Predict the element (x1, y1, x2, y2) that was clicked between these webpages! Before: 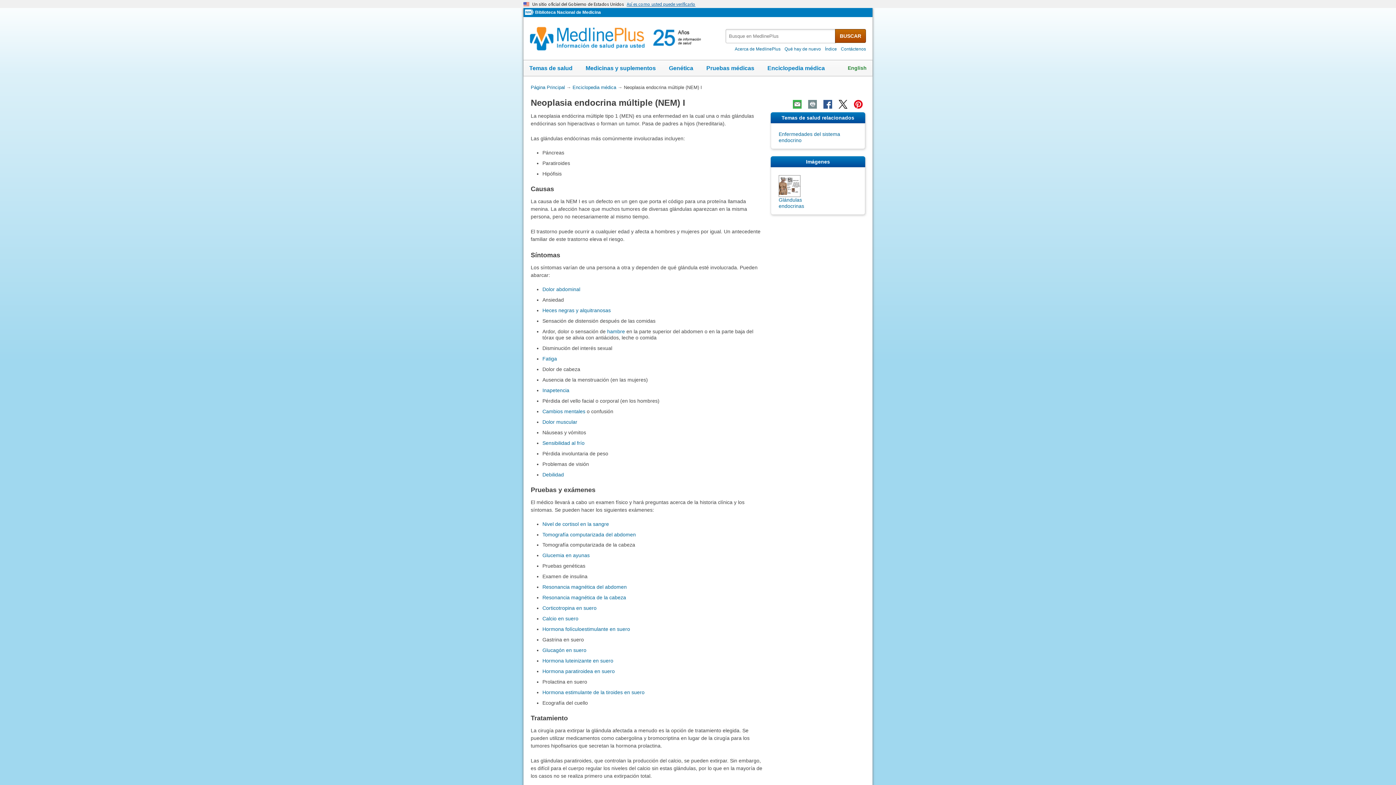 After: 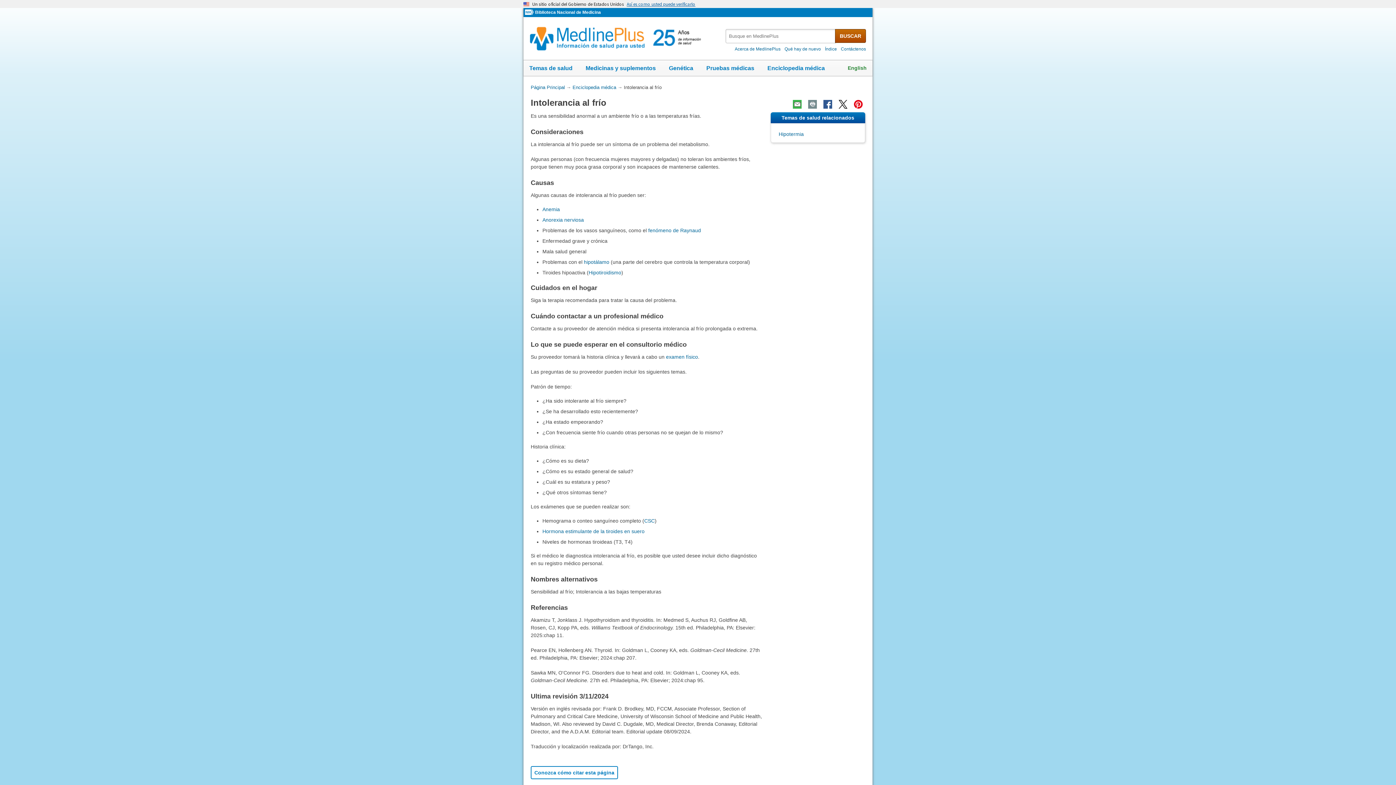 Action: bbox: (542, 440, 584, 446) label: Sensibilidad al frío